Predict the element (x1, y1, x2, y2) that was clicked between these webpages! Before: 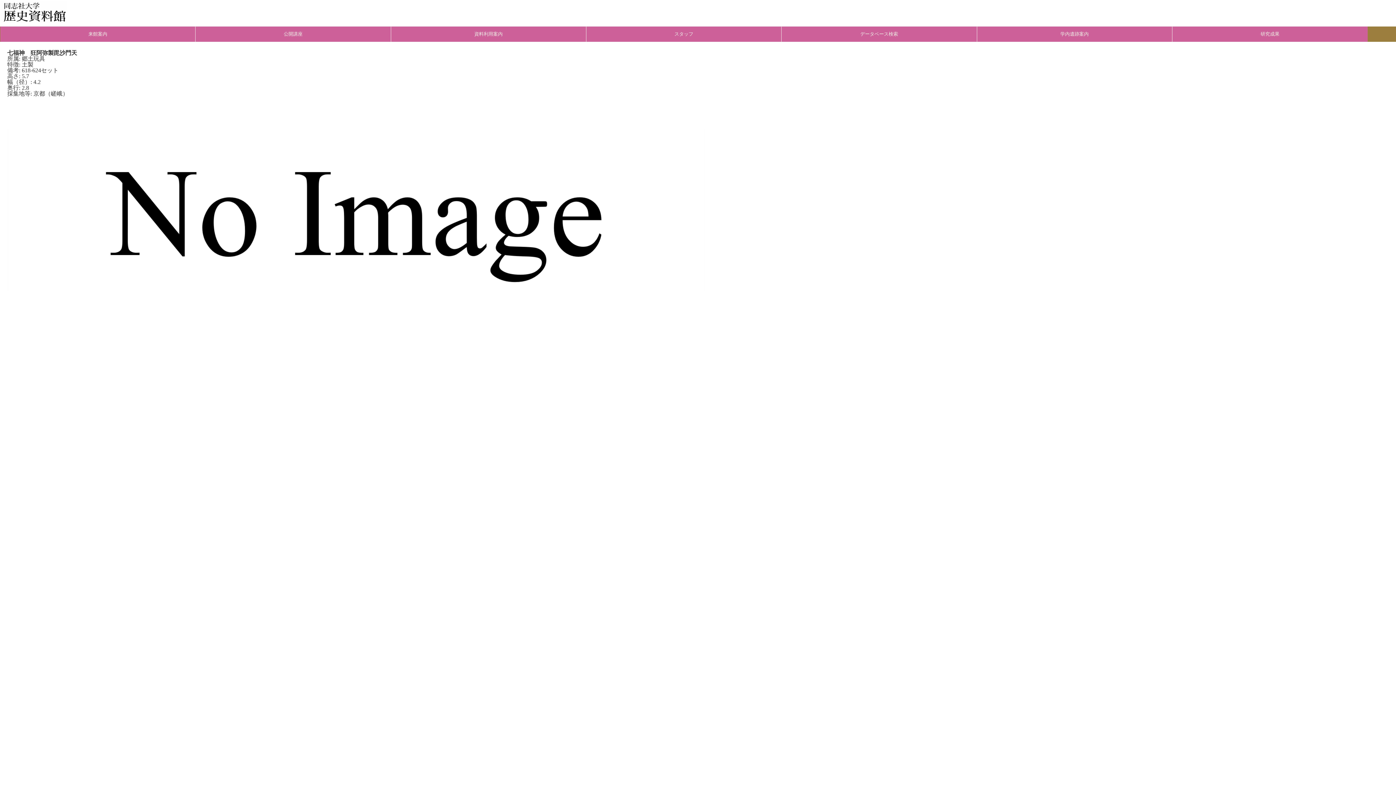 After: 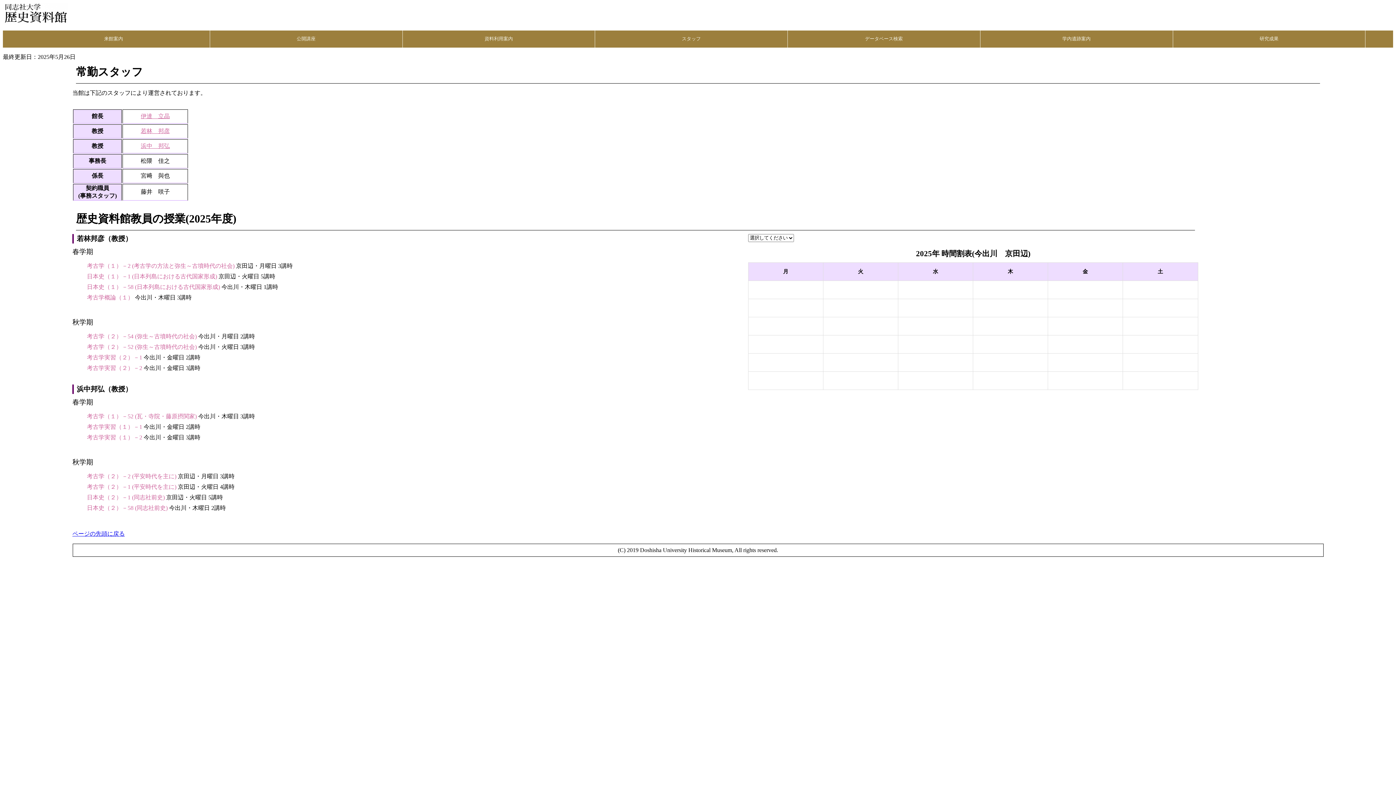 Action: bbox: (586, 26, 781, 41) label: スタッフ